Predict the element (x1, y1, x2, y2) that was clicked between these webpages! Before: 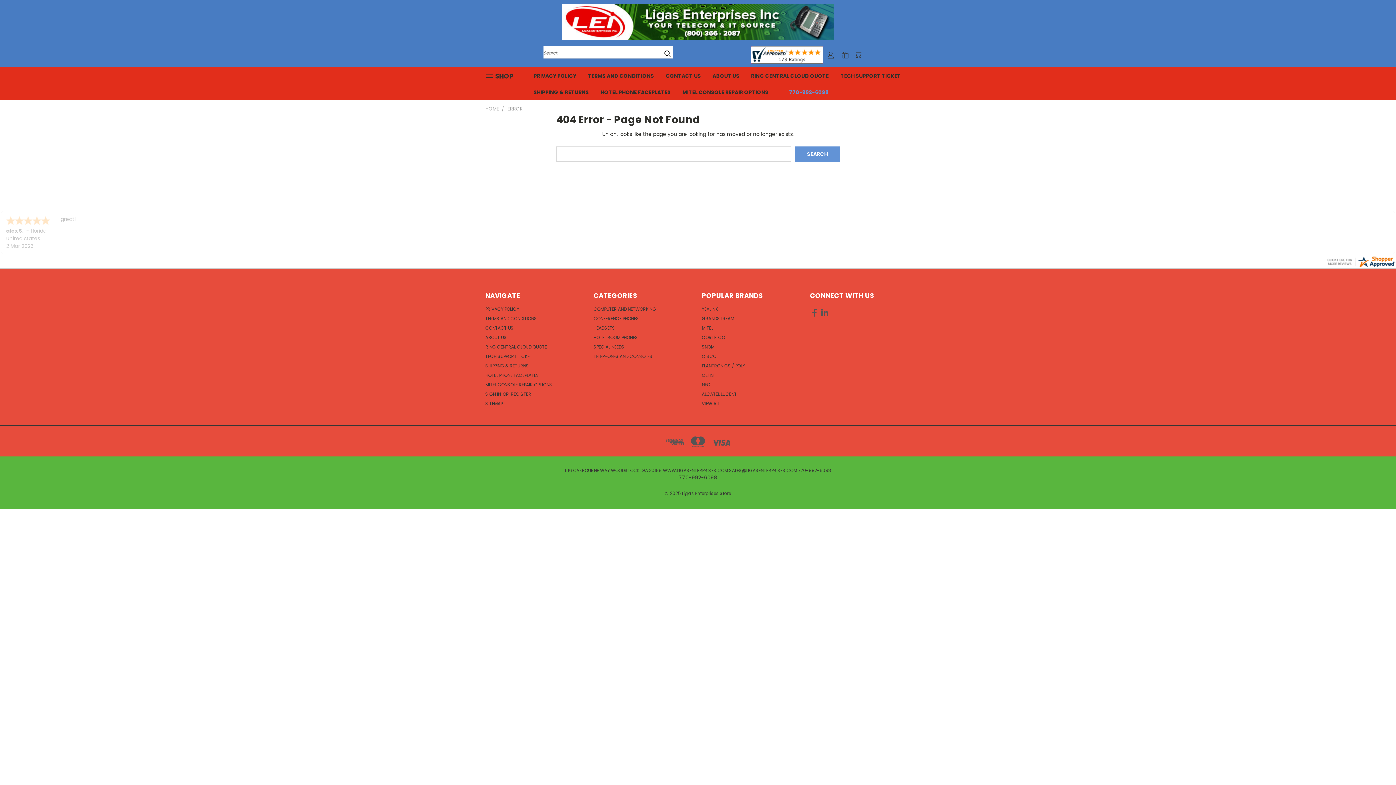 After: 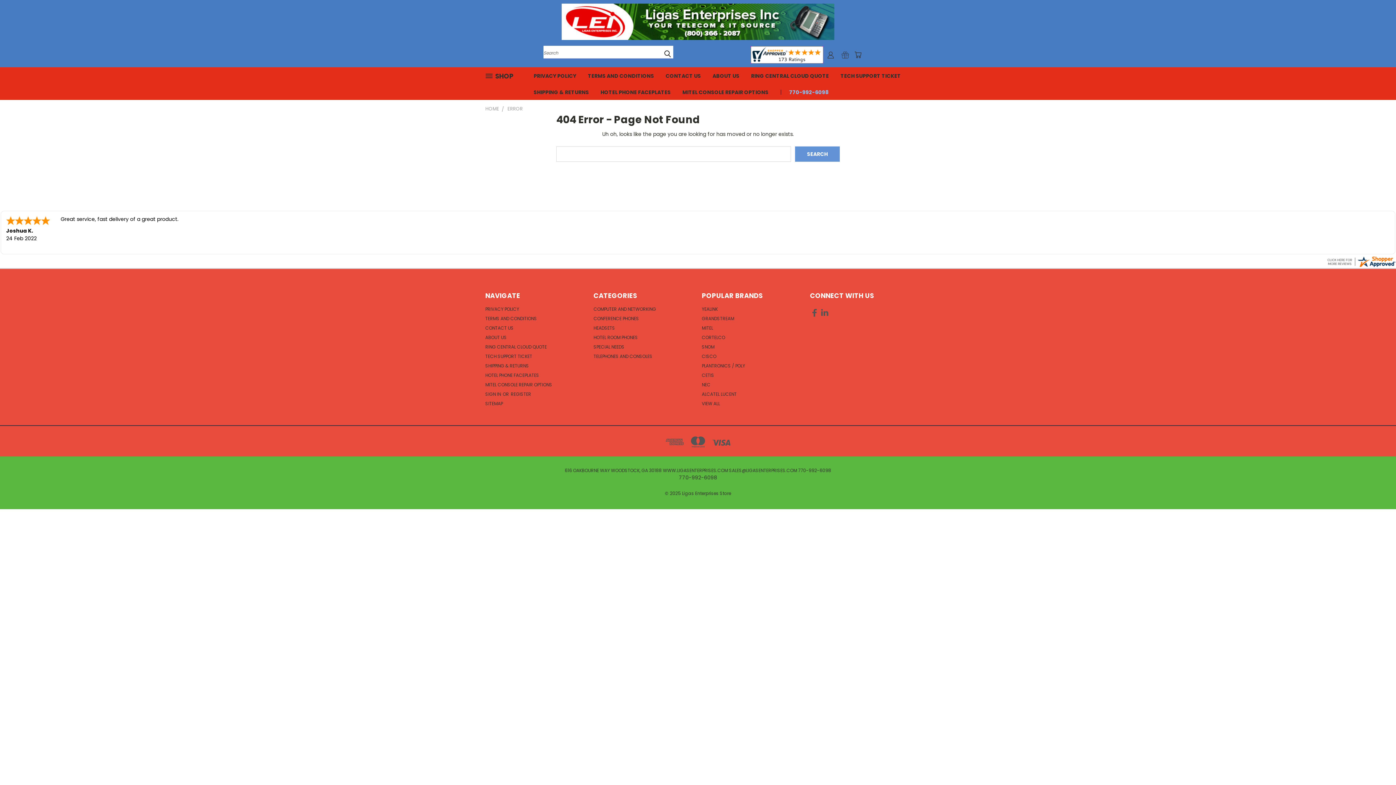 Action: bbox: (783, 83, 828, 99) label: 770-992-6098